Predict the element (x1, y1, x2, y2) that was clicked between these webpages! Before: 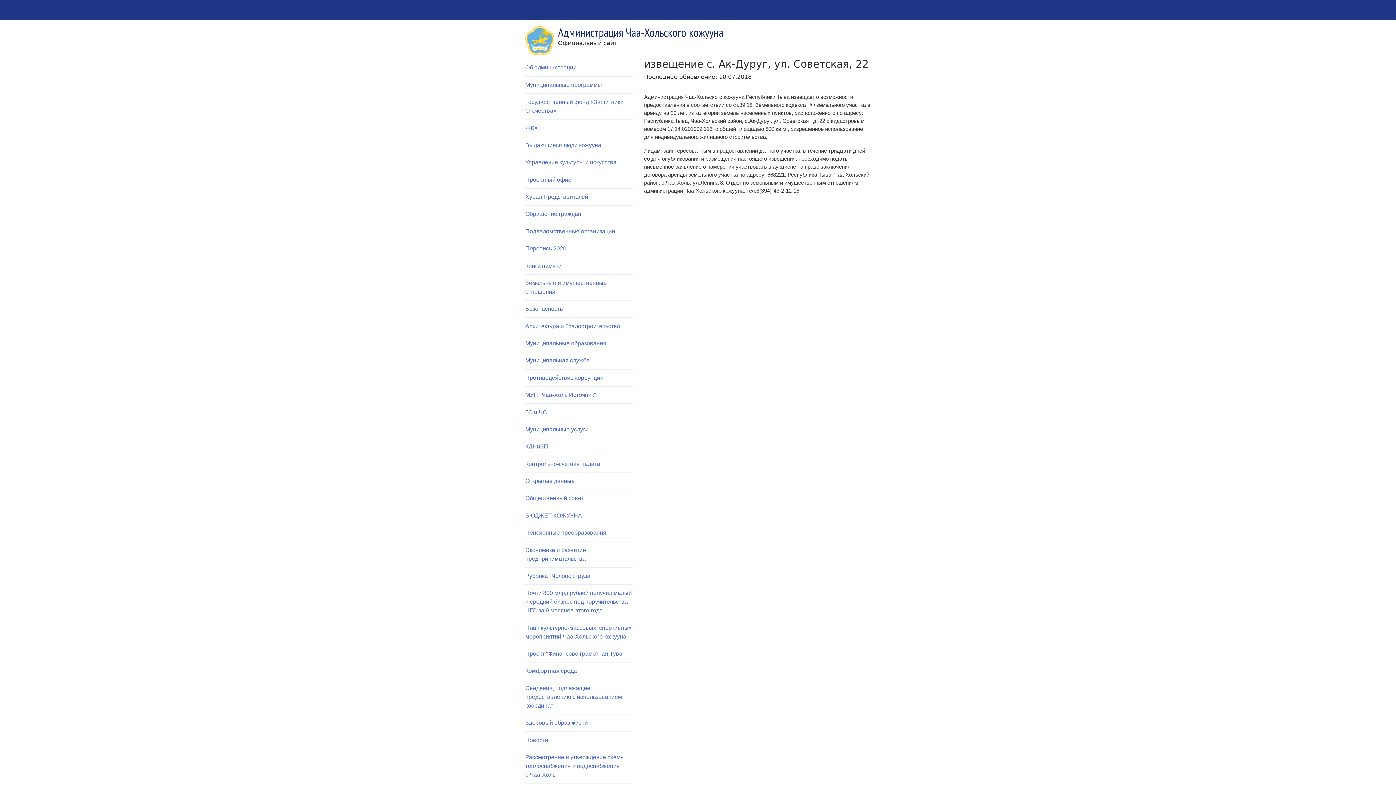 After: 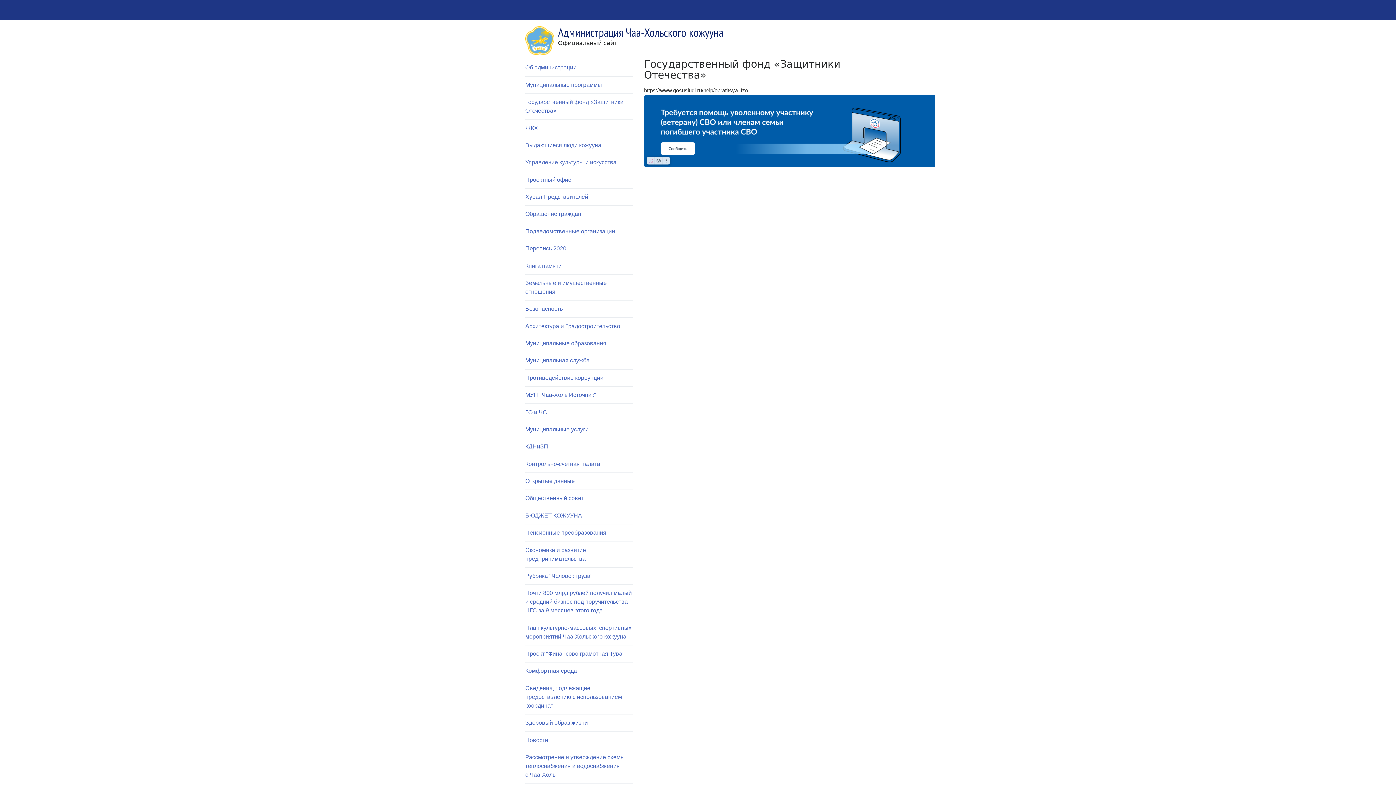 Action: label: Государственный фонд «Защитники Отечества» bbox: (525, 93, 633, 119)